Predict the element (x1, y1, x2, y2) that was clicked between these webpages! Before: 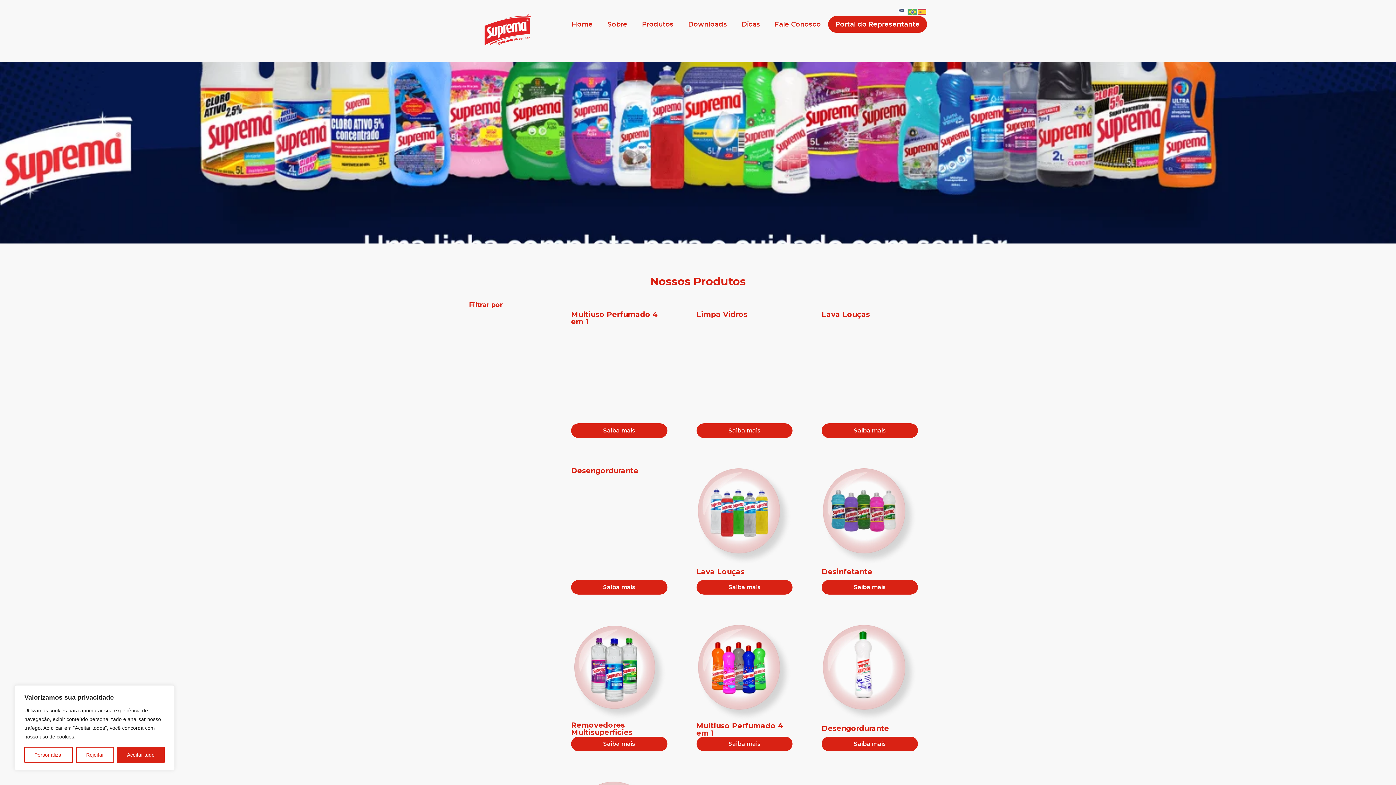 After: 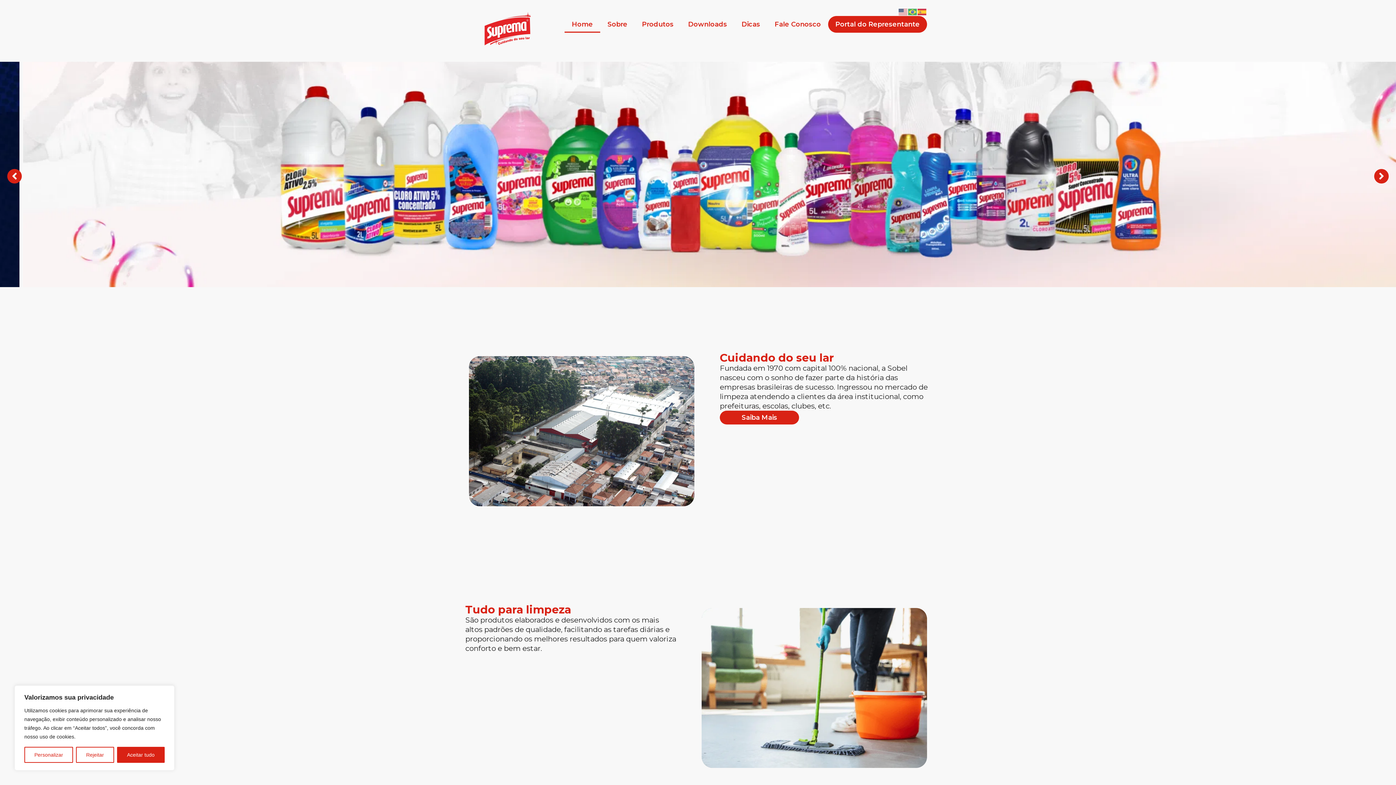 Action: bbox: (469, 7, 547, 54)